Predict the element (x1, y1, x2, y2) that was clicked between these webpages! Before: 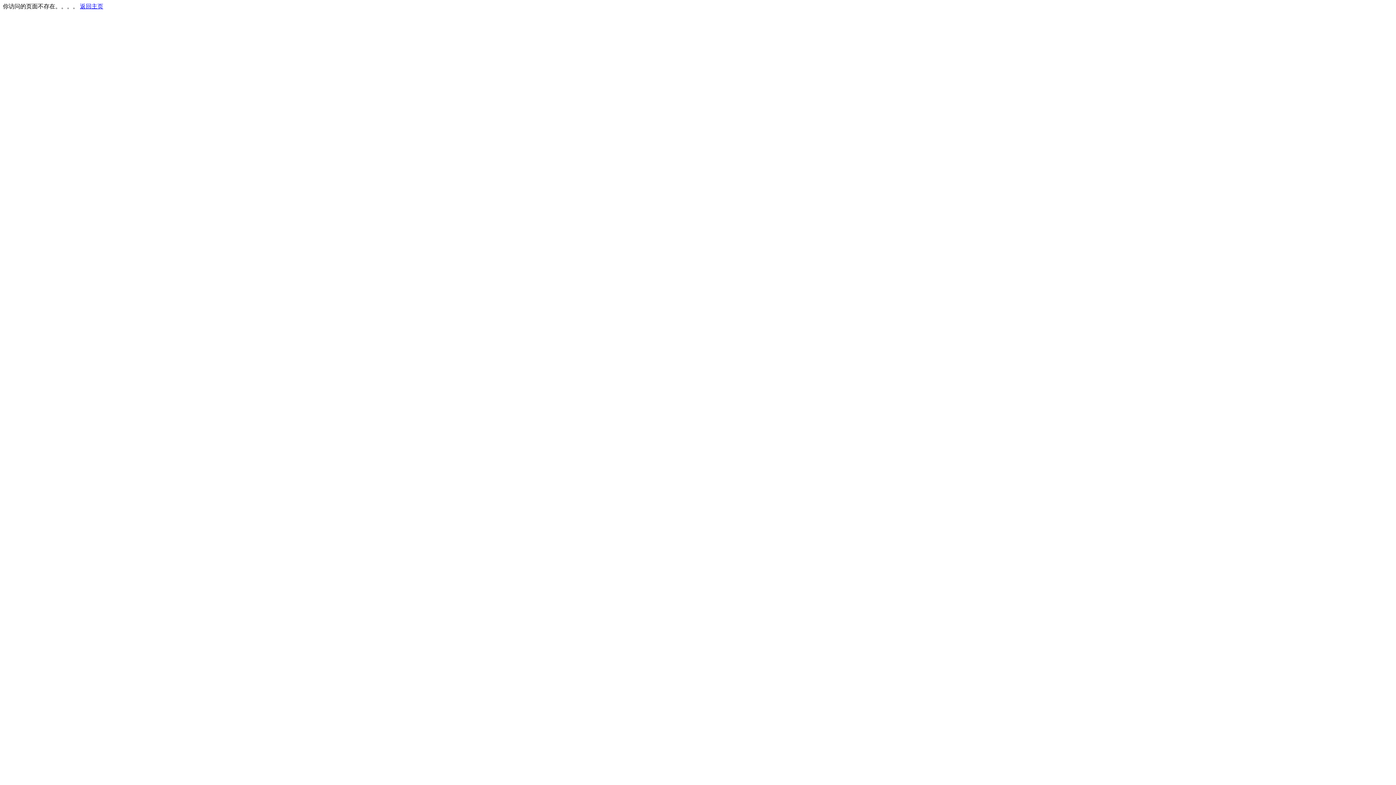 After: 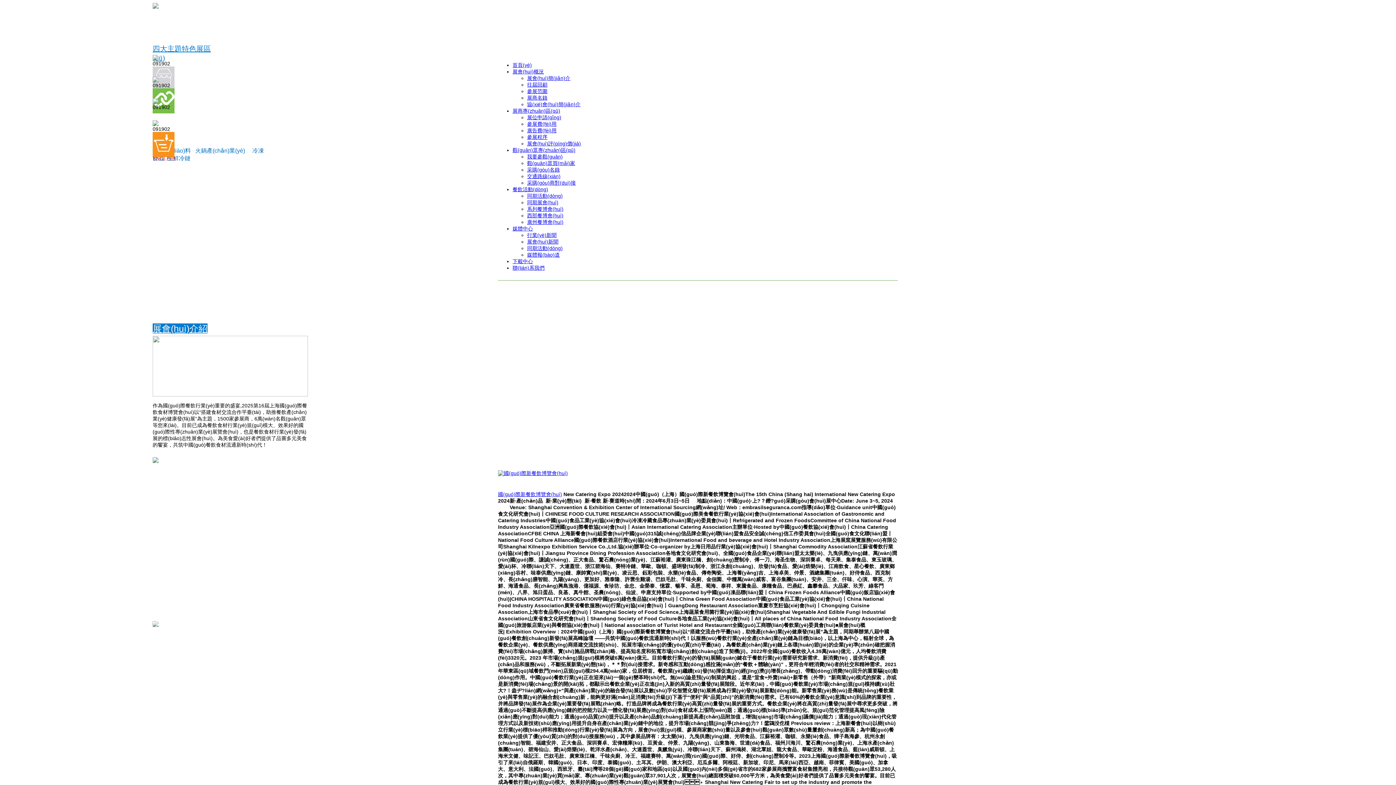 Action: label: 返回主页 bbox: (80, 3, 103, 9)